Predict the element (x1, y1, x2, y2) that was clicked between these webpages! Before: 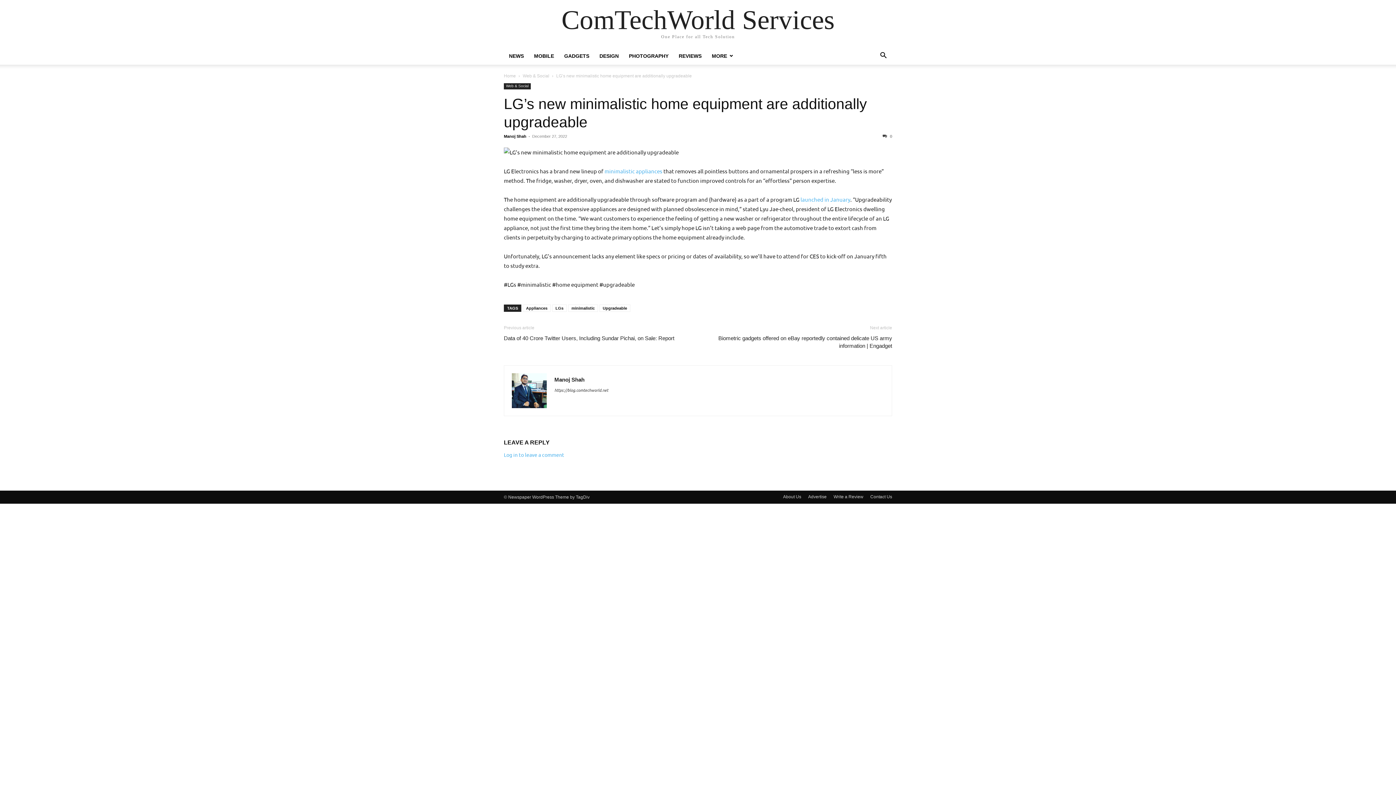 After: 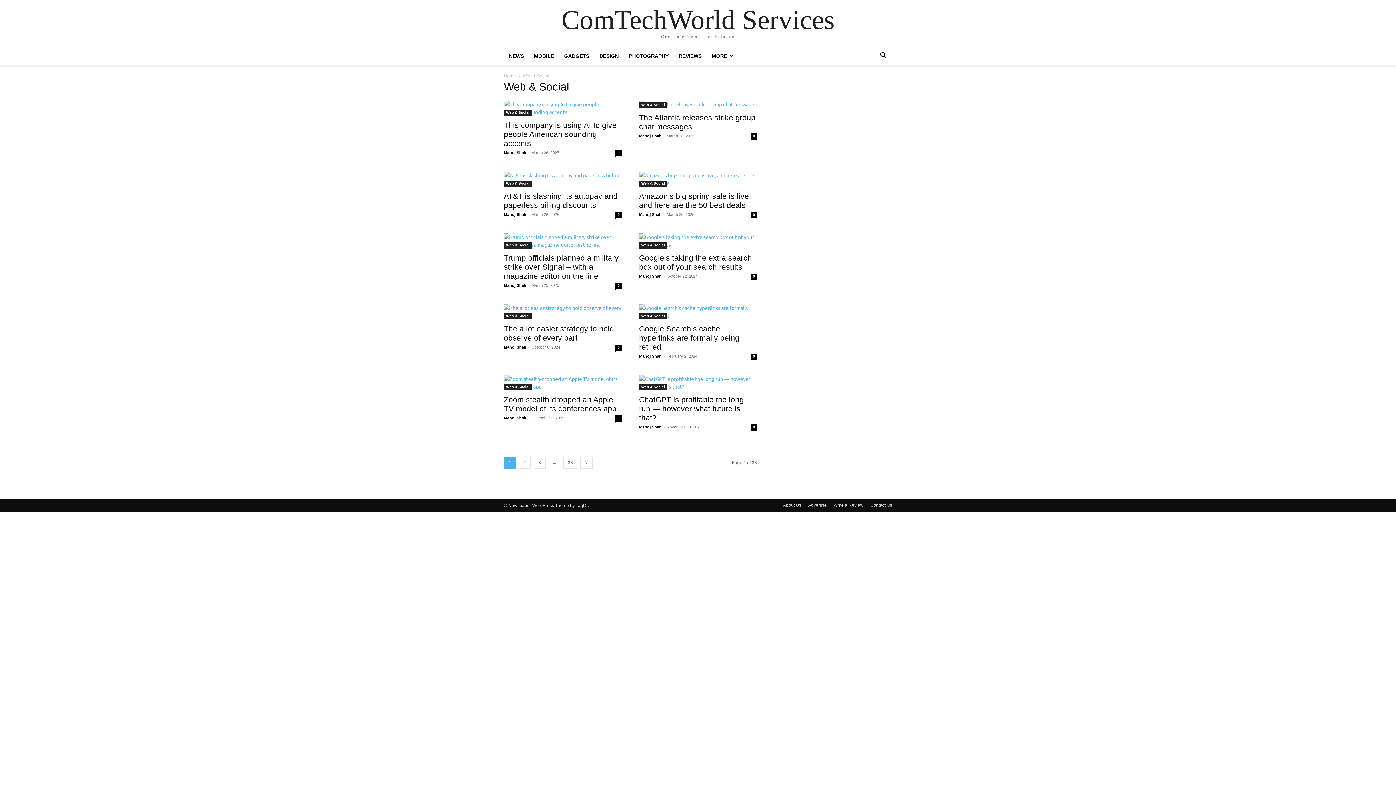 Action: label: Web & Social bbox: (504, 83, 530, 89)